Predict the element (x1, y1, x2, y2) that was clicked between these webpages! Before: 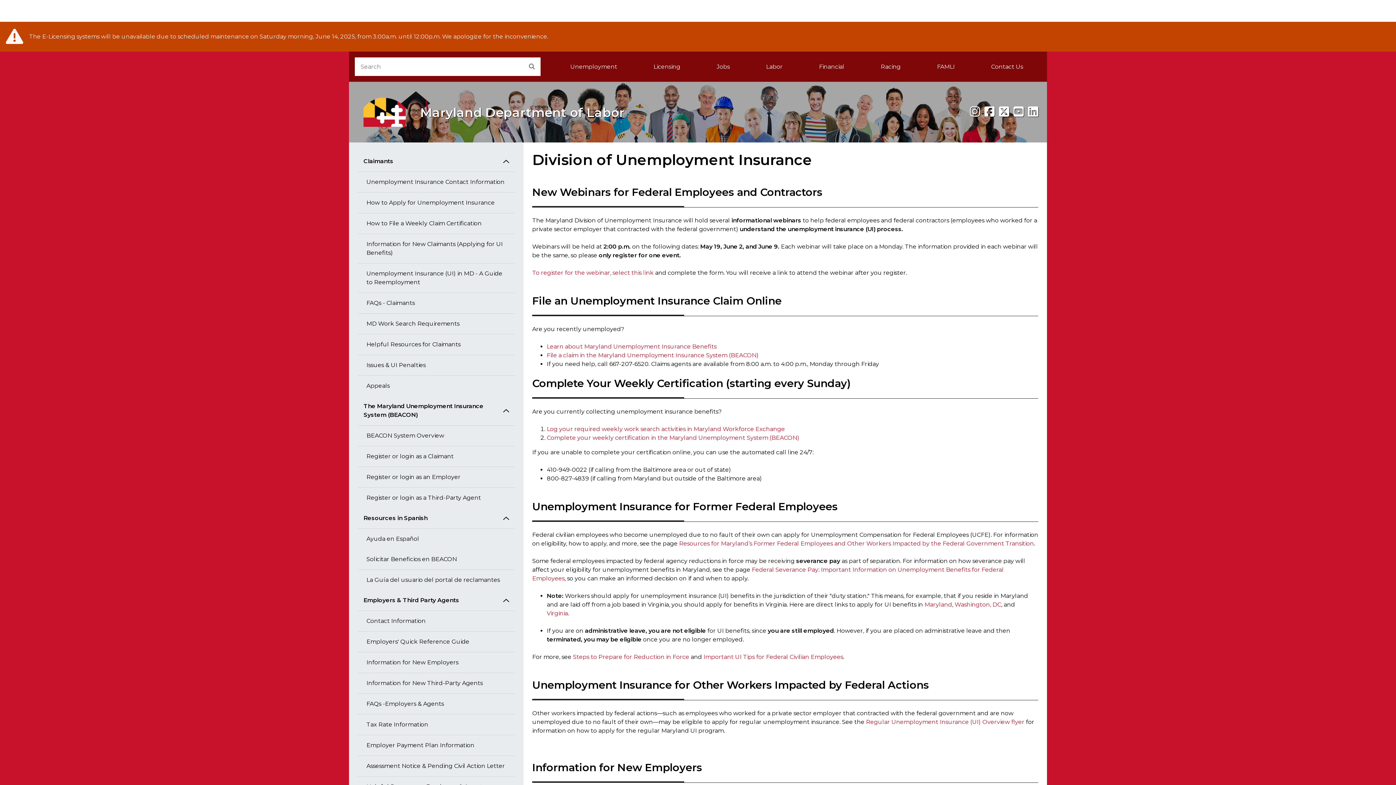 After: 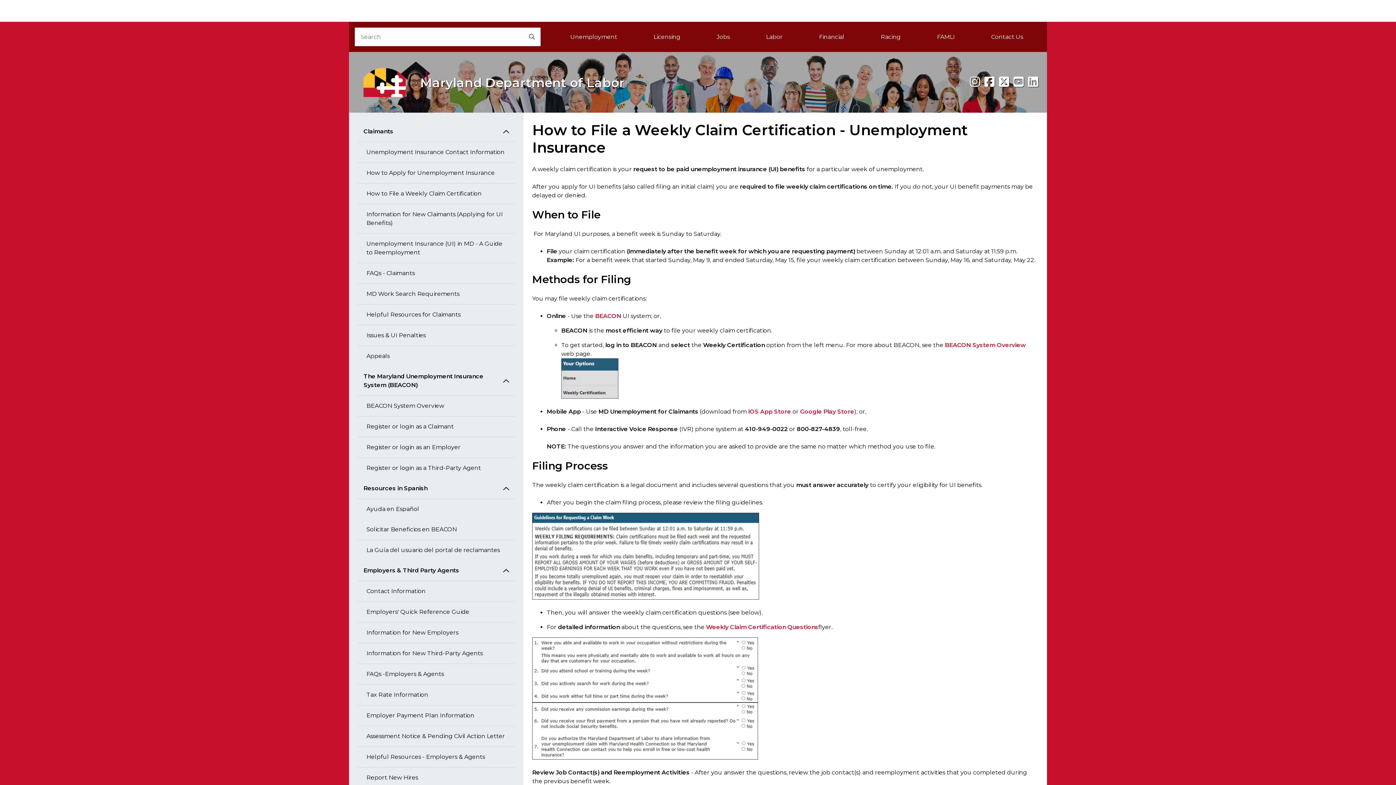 Action: bbox: (357, 213, 514, 234) label: How to File a Weekly Claim Certification